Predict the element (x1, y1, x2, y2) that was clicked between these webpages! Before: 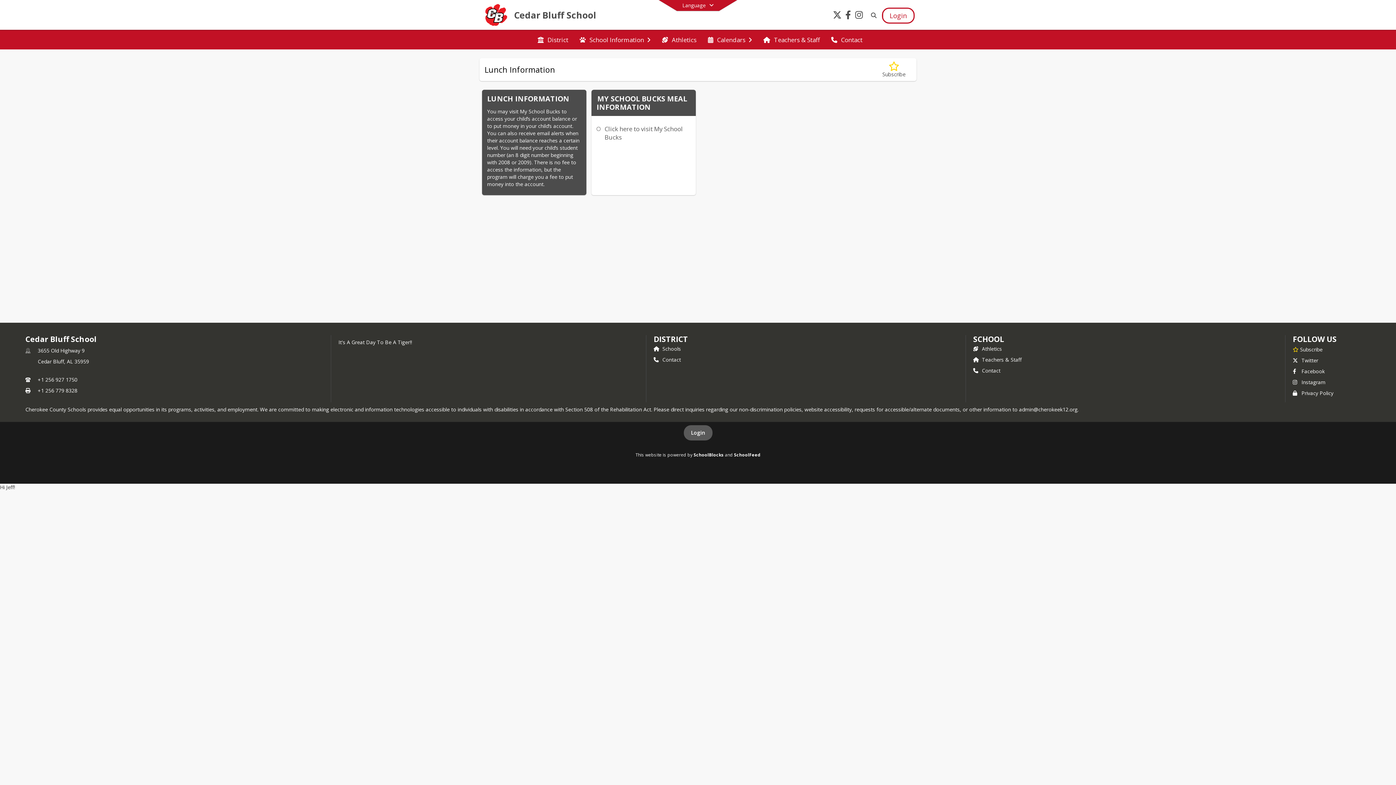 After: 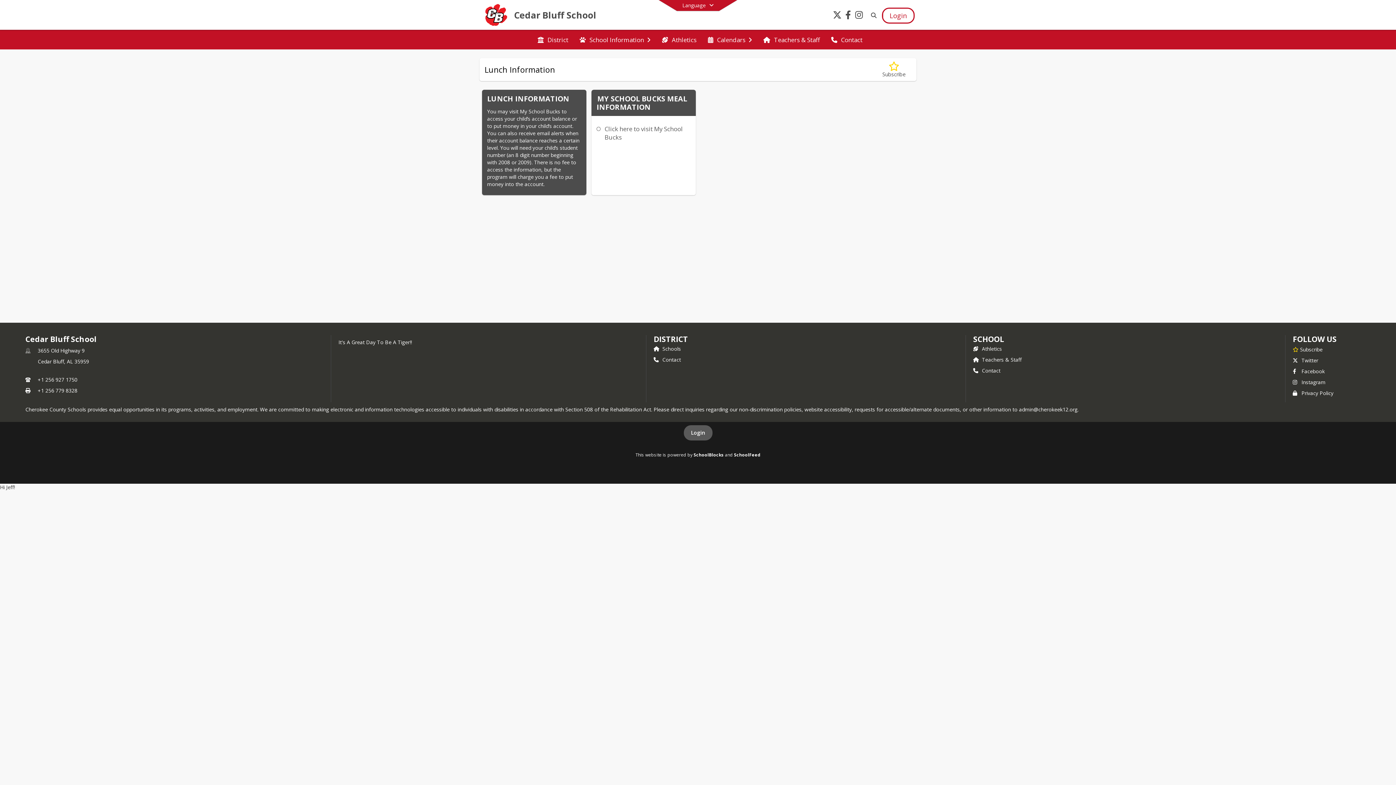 Action: label: DISTRICT bbox: (653, 334, 688, 344)